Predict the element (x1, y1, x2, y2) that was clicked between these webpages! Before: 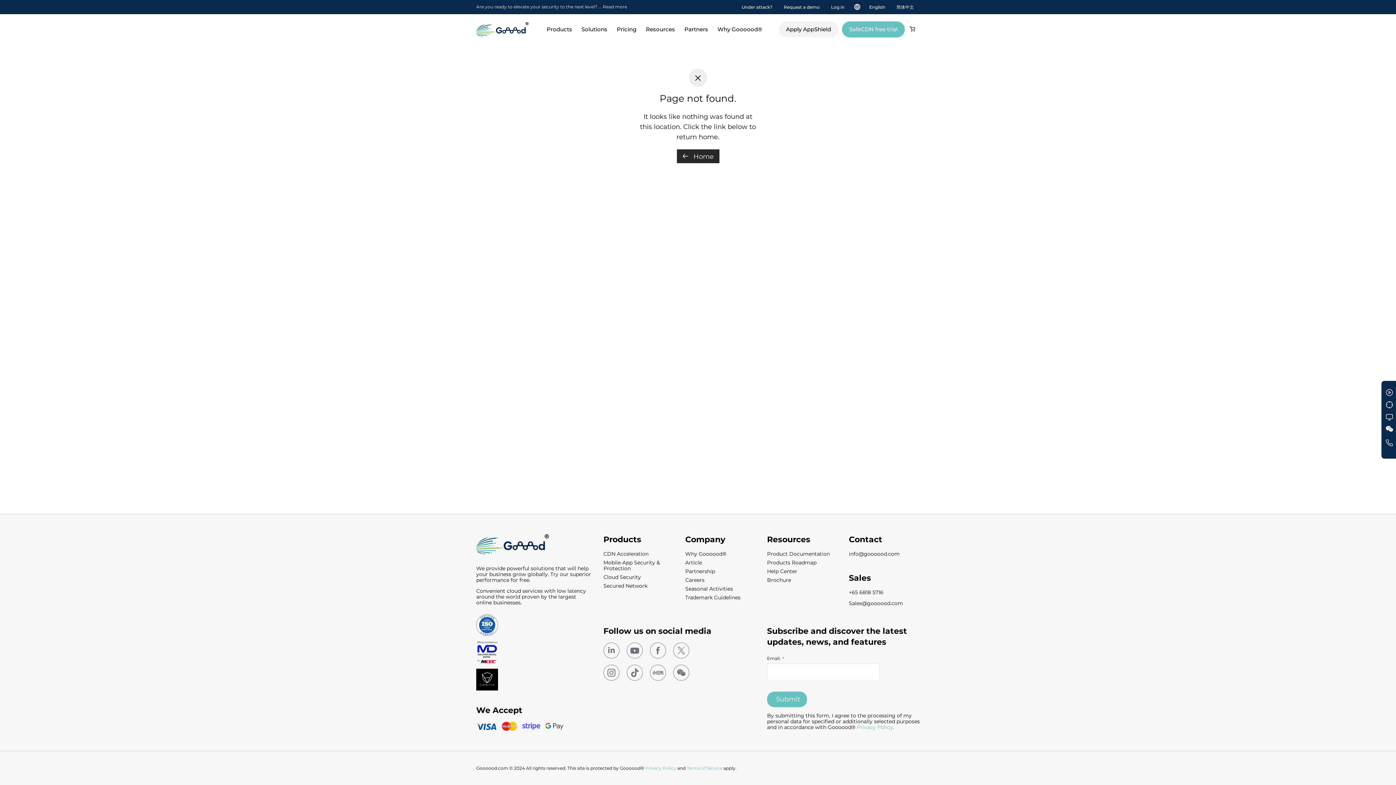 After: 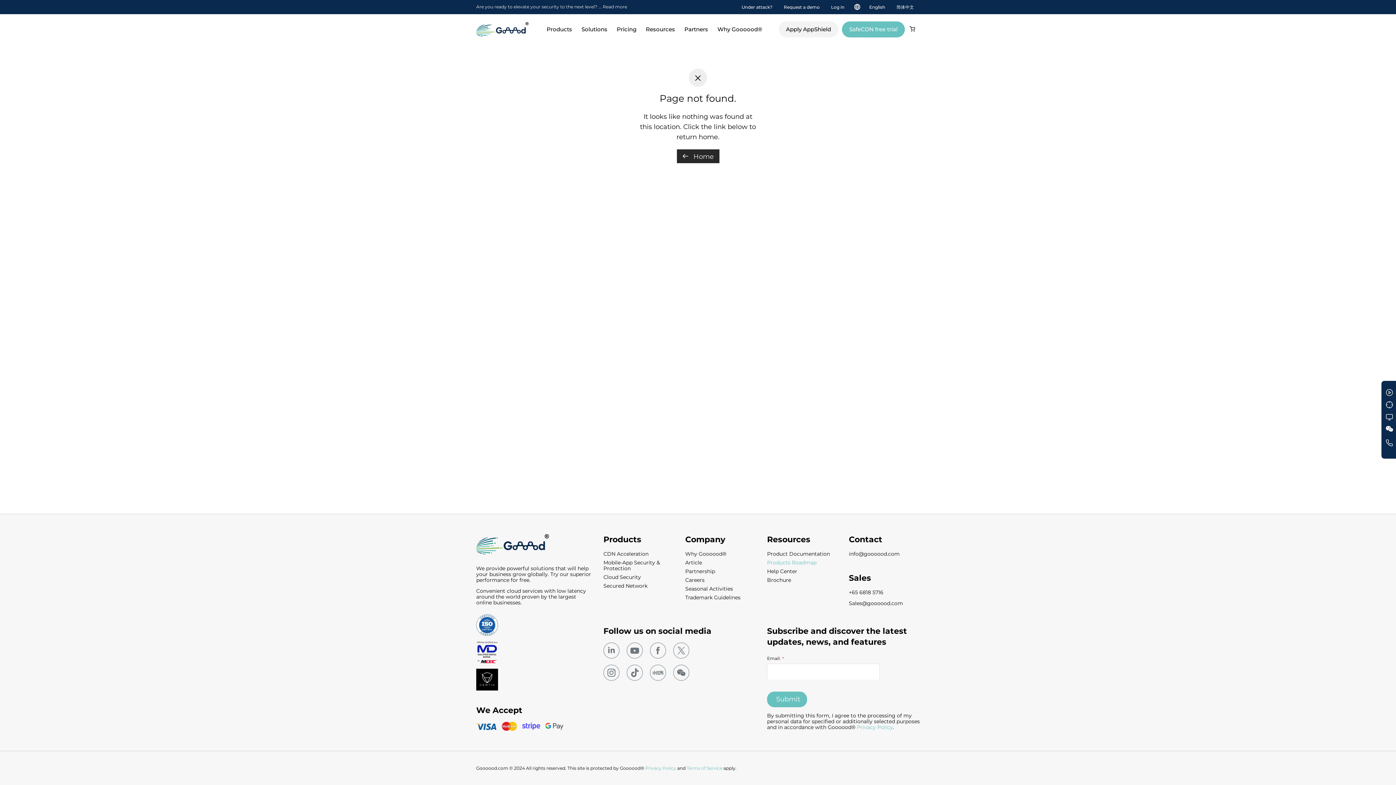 Action: label: Products Roadmap bbox: (767, 559, 816, 566)